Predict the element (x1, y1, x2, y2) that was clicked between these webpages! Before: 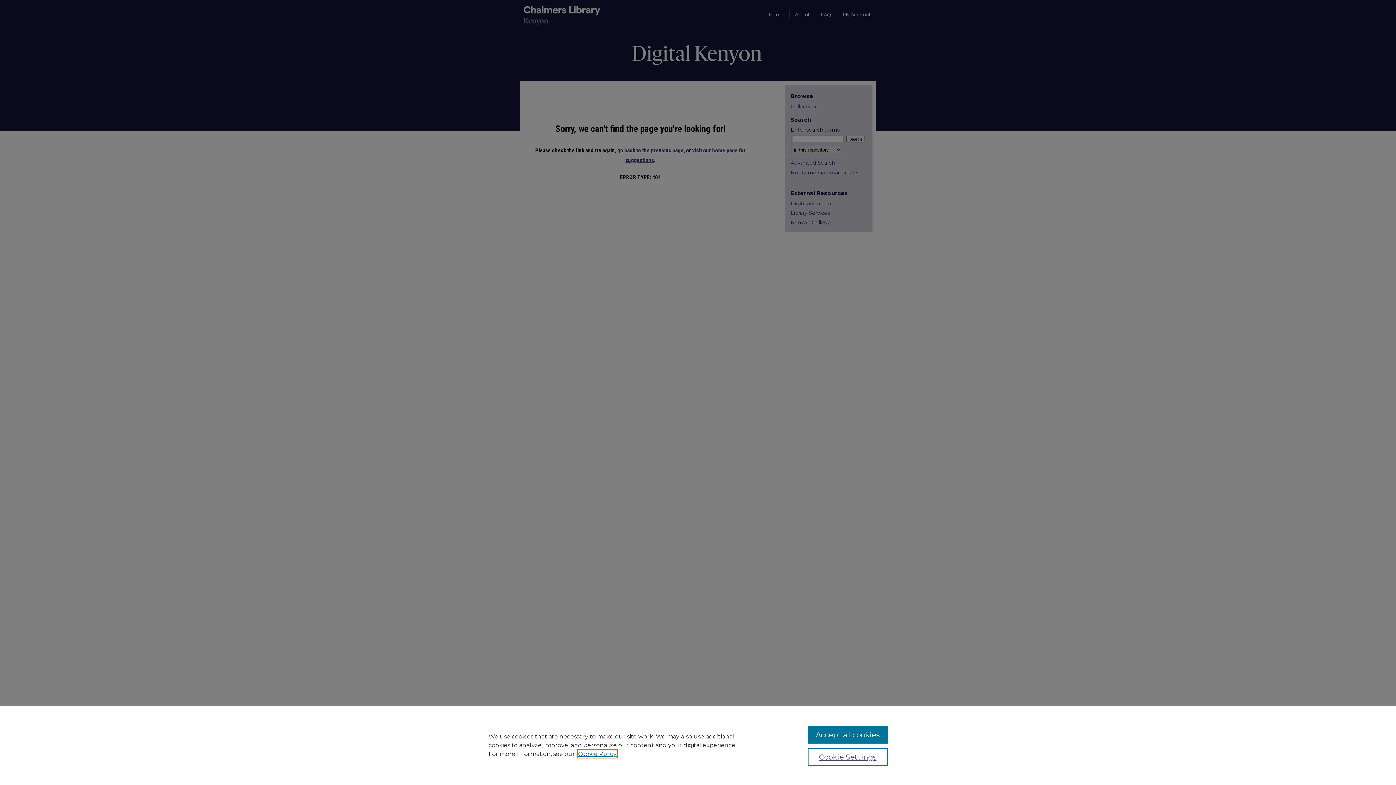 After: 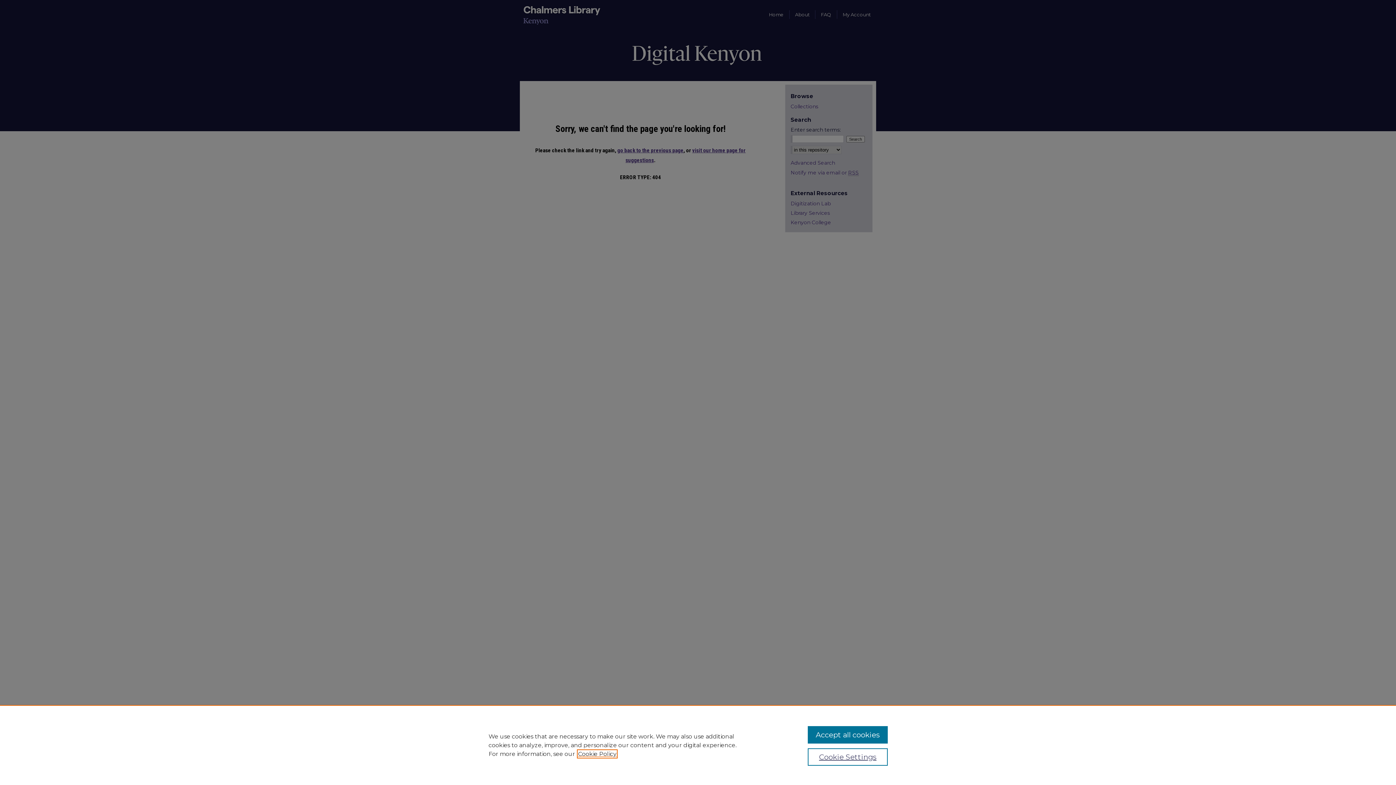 Action: label: , opens in a new tab bbox: (578, 750, 616, 757)